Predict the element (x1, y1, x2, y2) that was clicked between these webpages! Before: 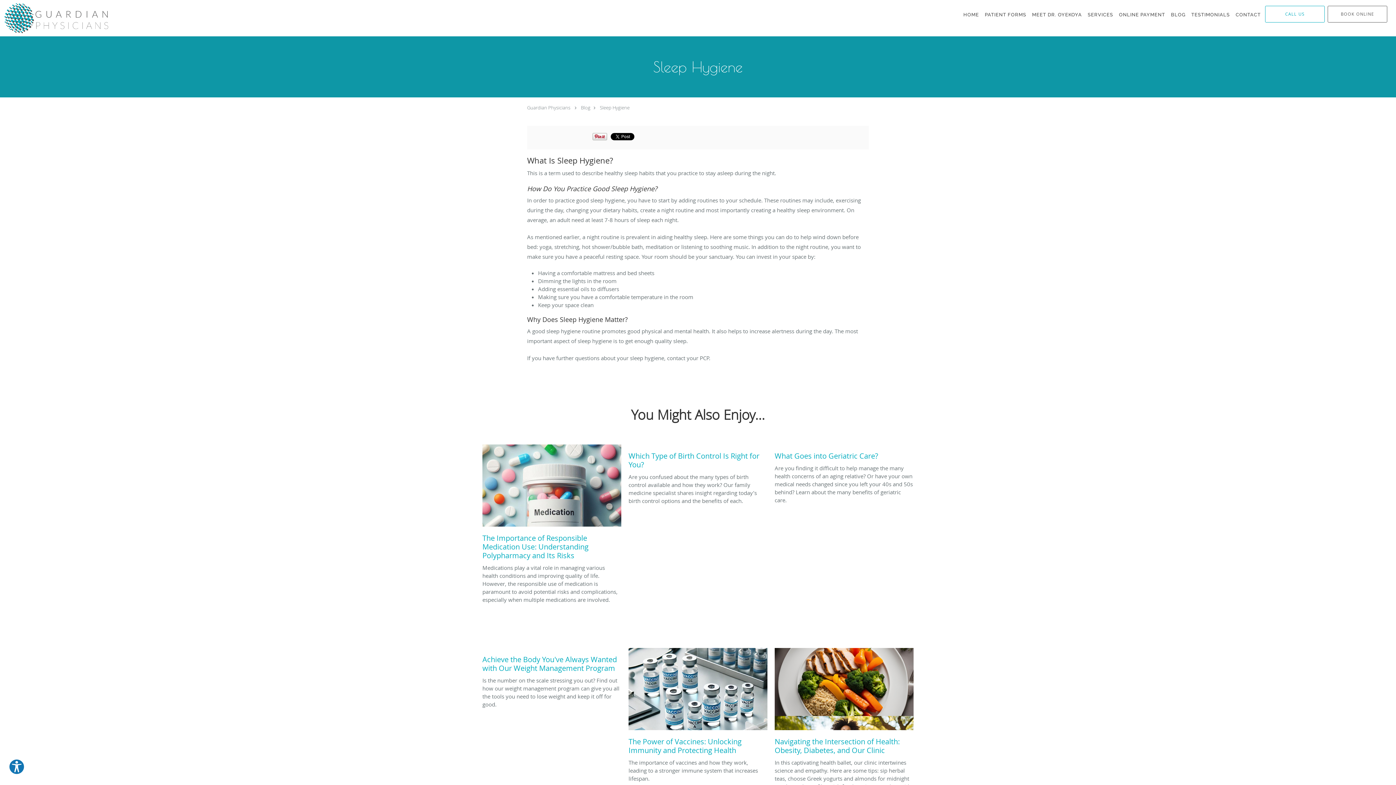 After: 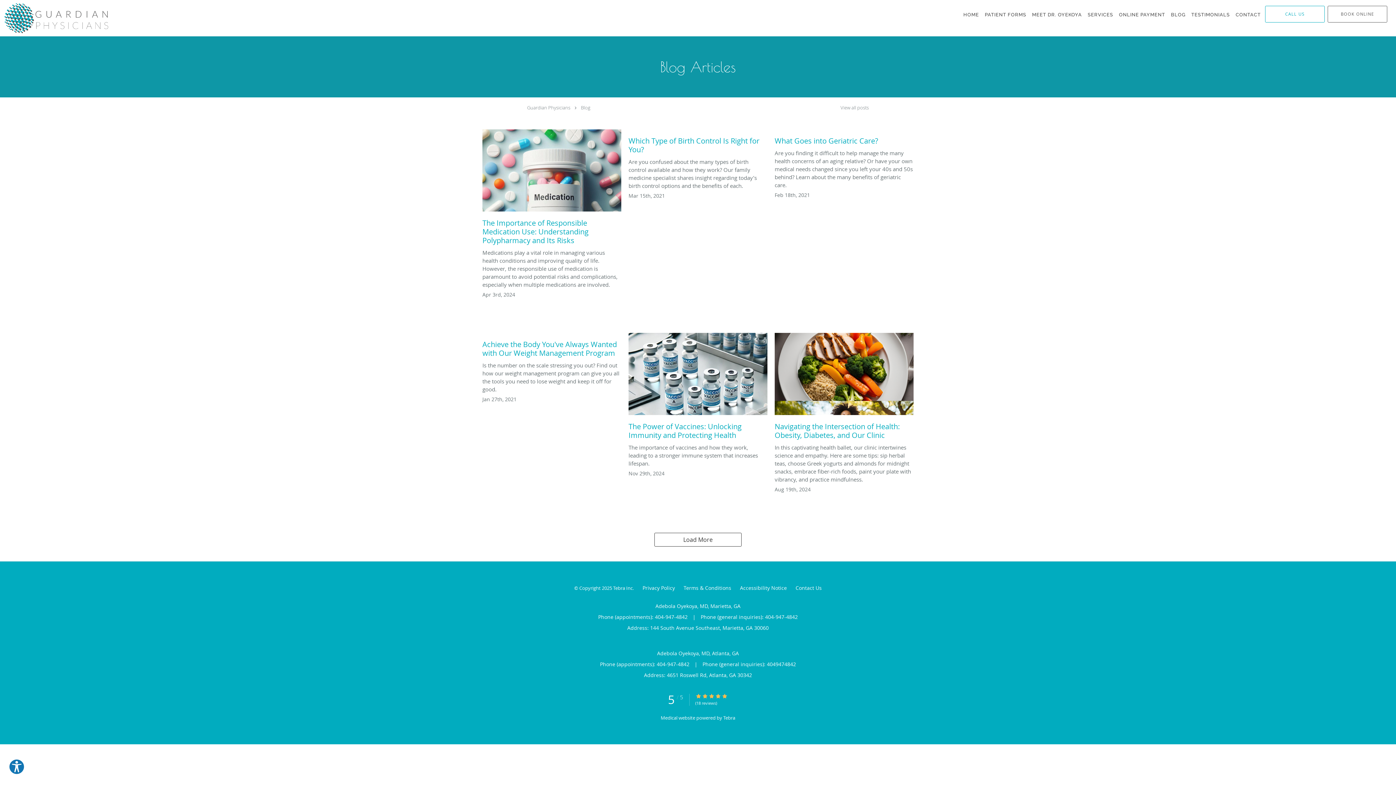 Action: bbox: (581, 104, 590, 110) label: Blog